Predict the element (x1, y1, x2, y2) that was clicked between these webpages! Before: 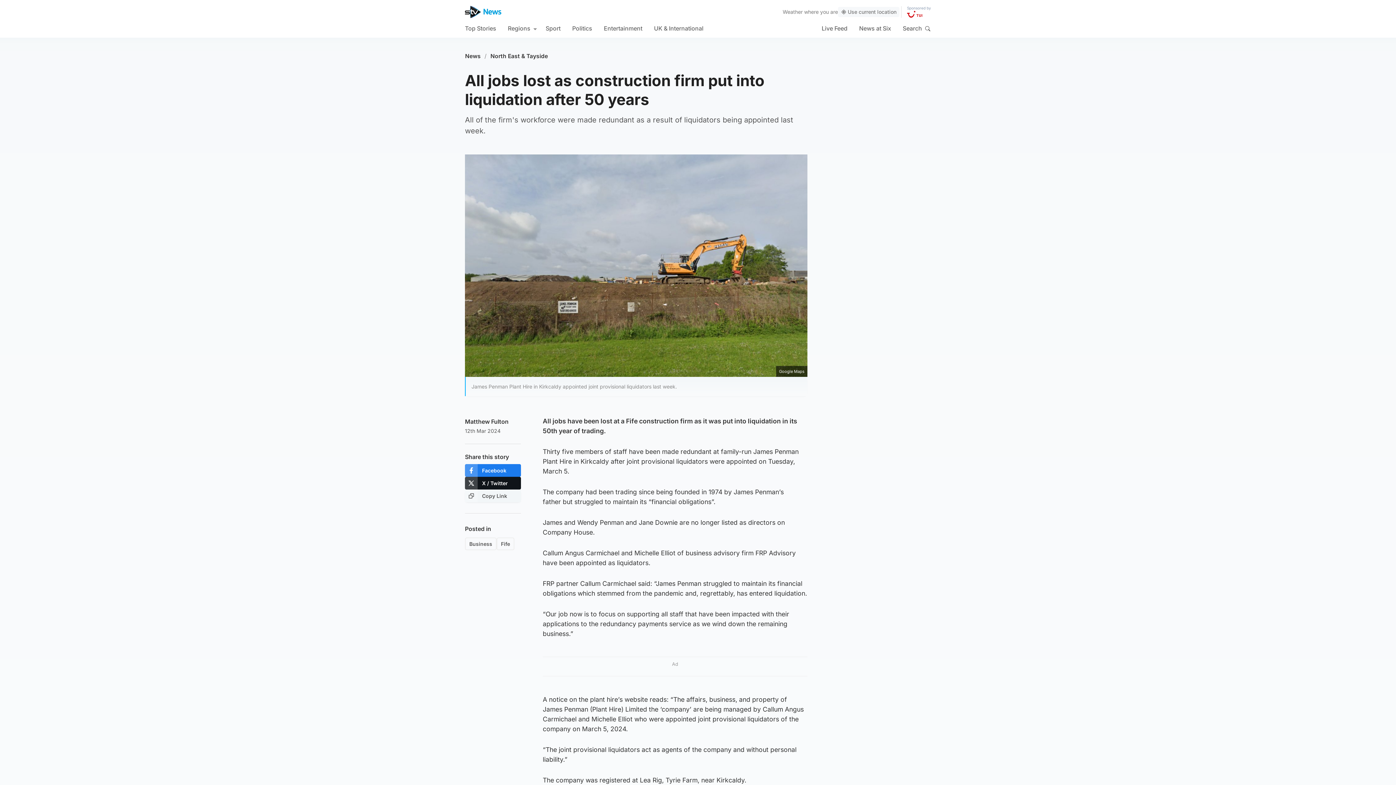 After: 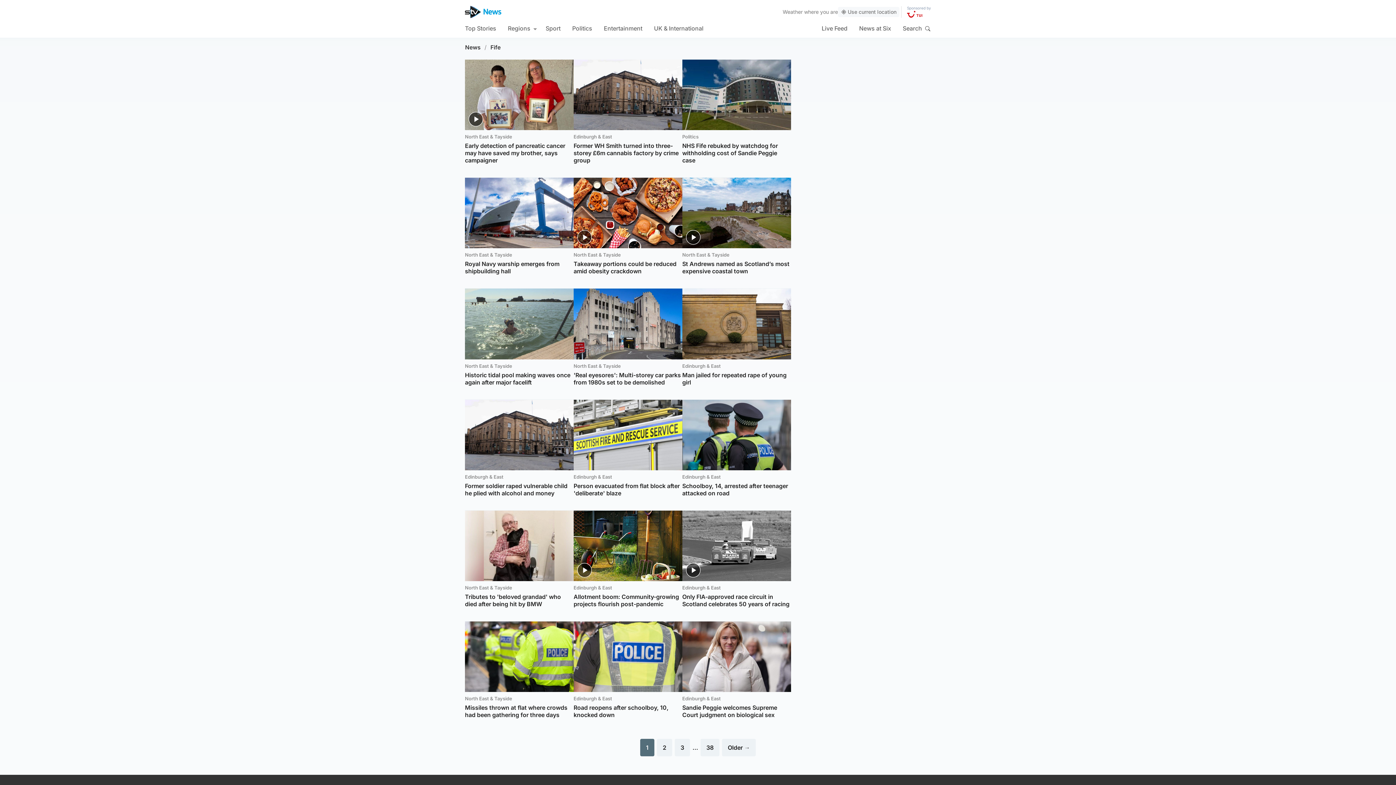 Action: label: Fife bbox: (496, 537, 514, 550)